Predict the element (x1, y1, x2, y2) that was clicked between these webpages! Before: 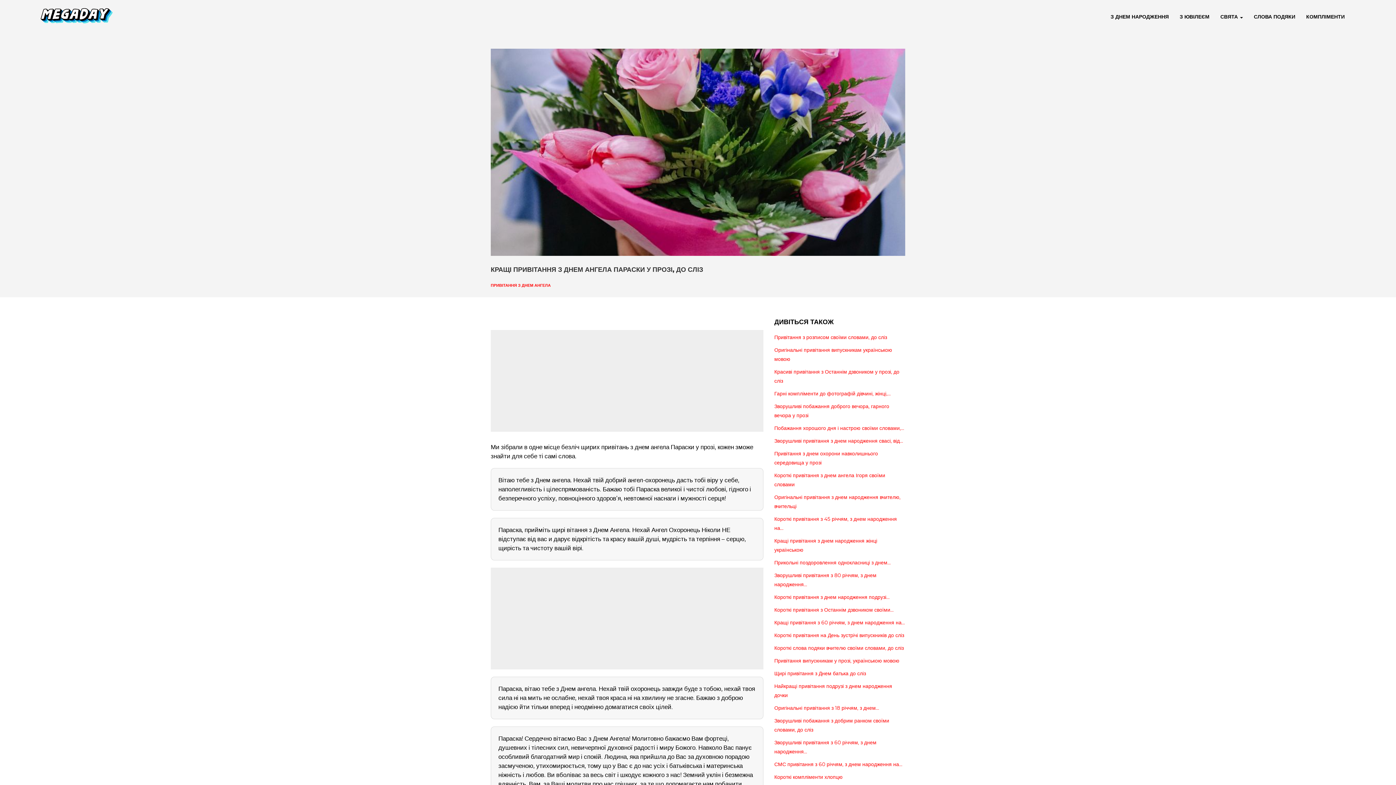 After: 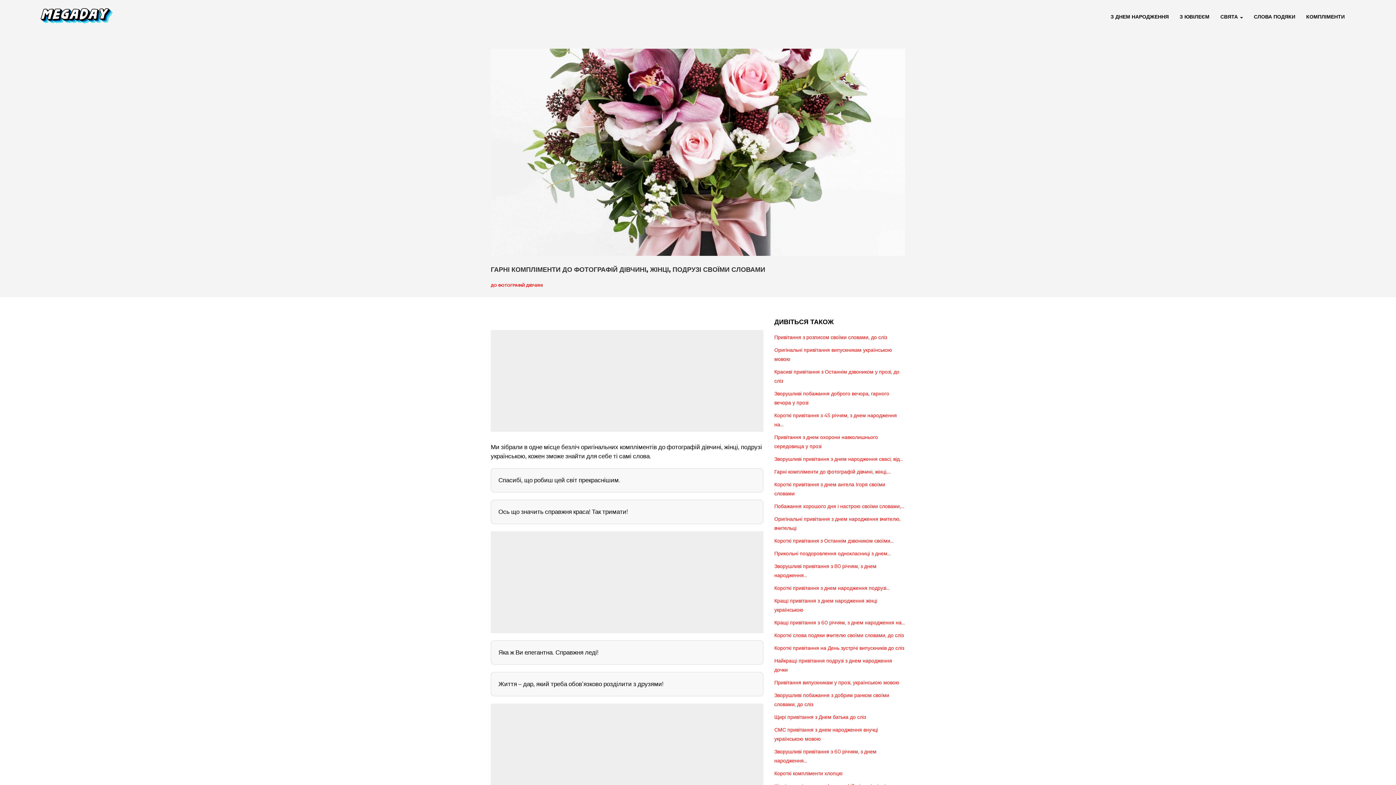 Action: bbox: (774, 391, 890, 396) label: Гарні компліменти до фотографій дівчині, жінці,…